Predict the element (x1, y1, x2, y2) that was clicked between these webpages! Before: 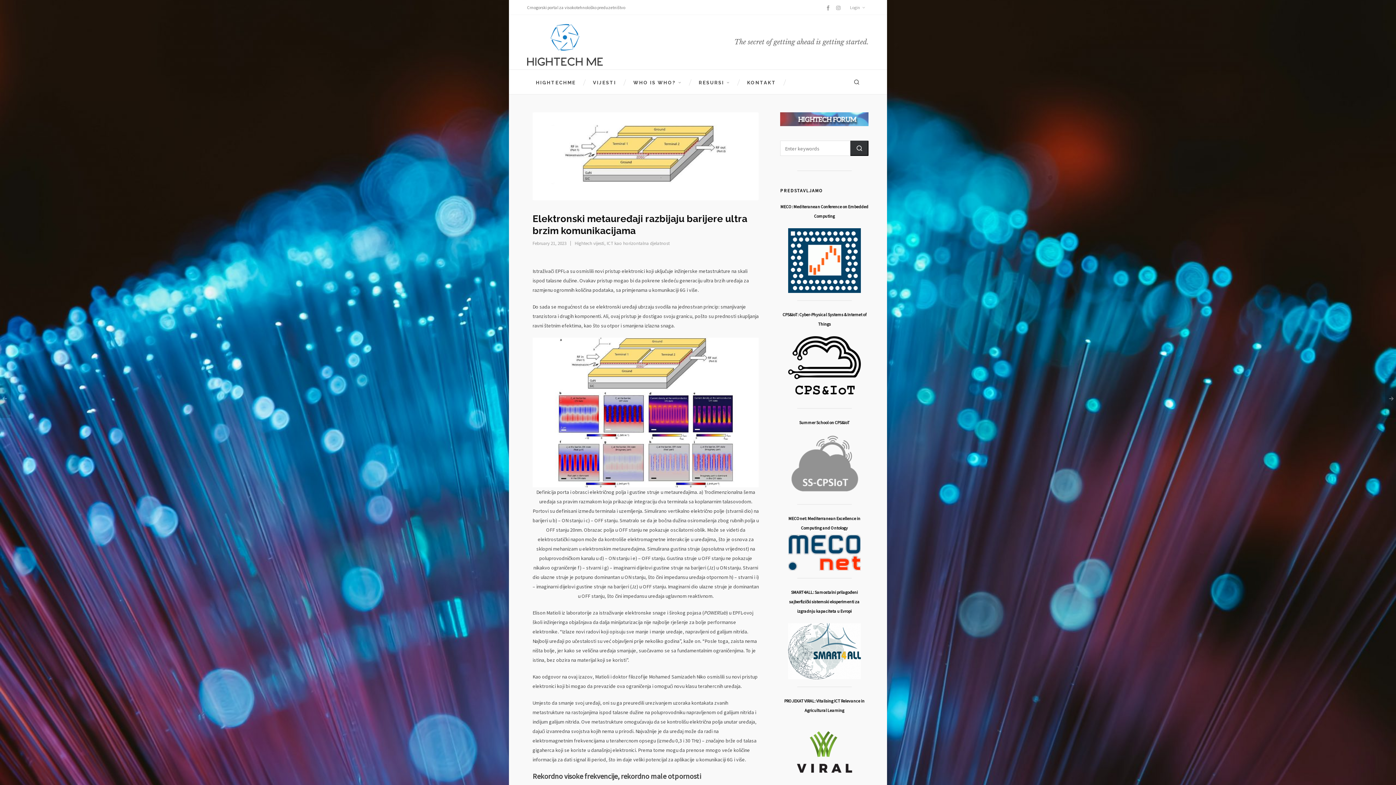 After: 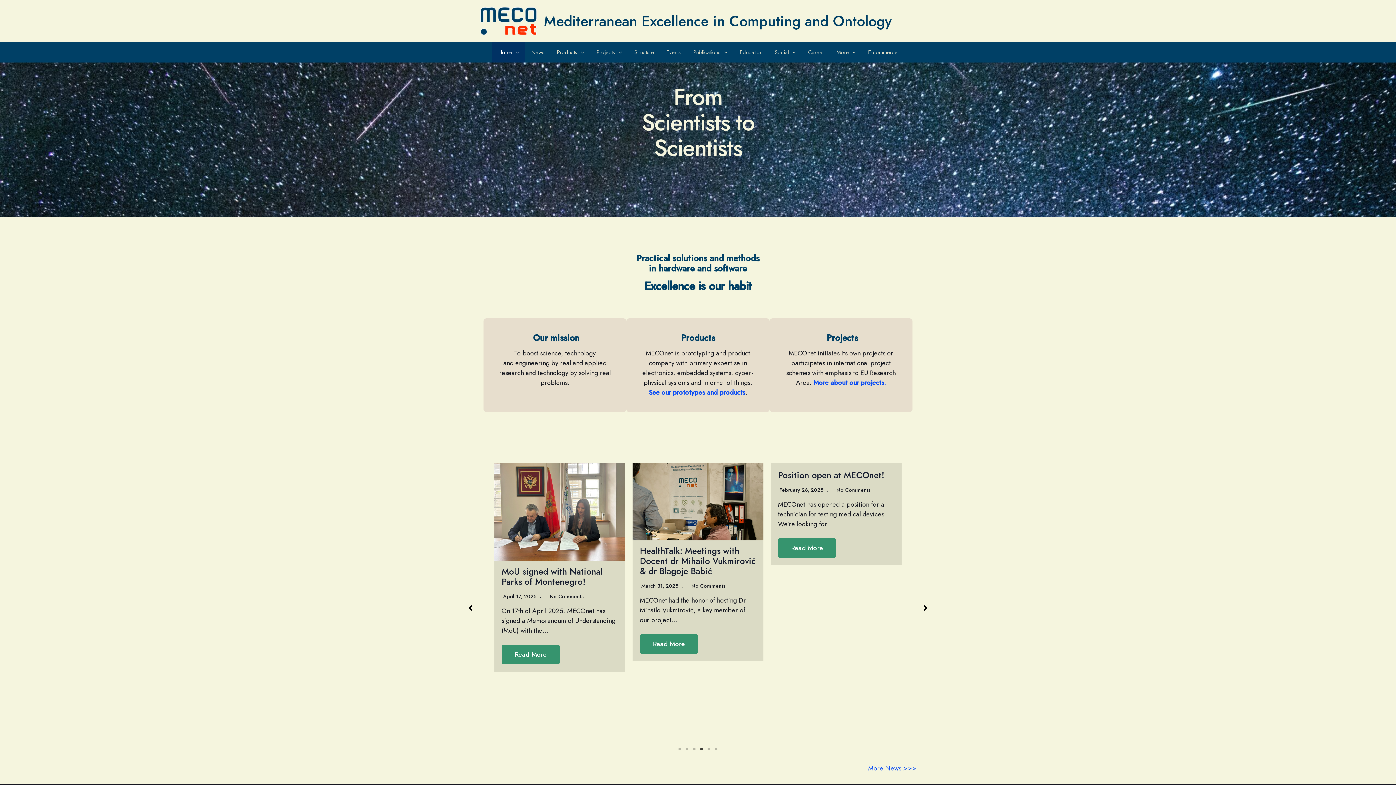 Action: bbox: (780, 534, 868, 570)